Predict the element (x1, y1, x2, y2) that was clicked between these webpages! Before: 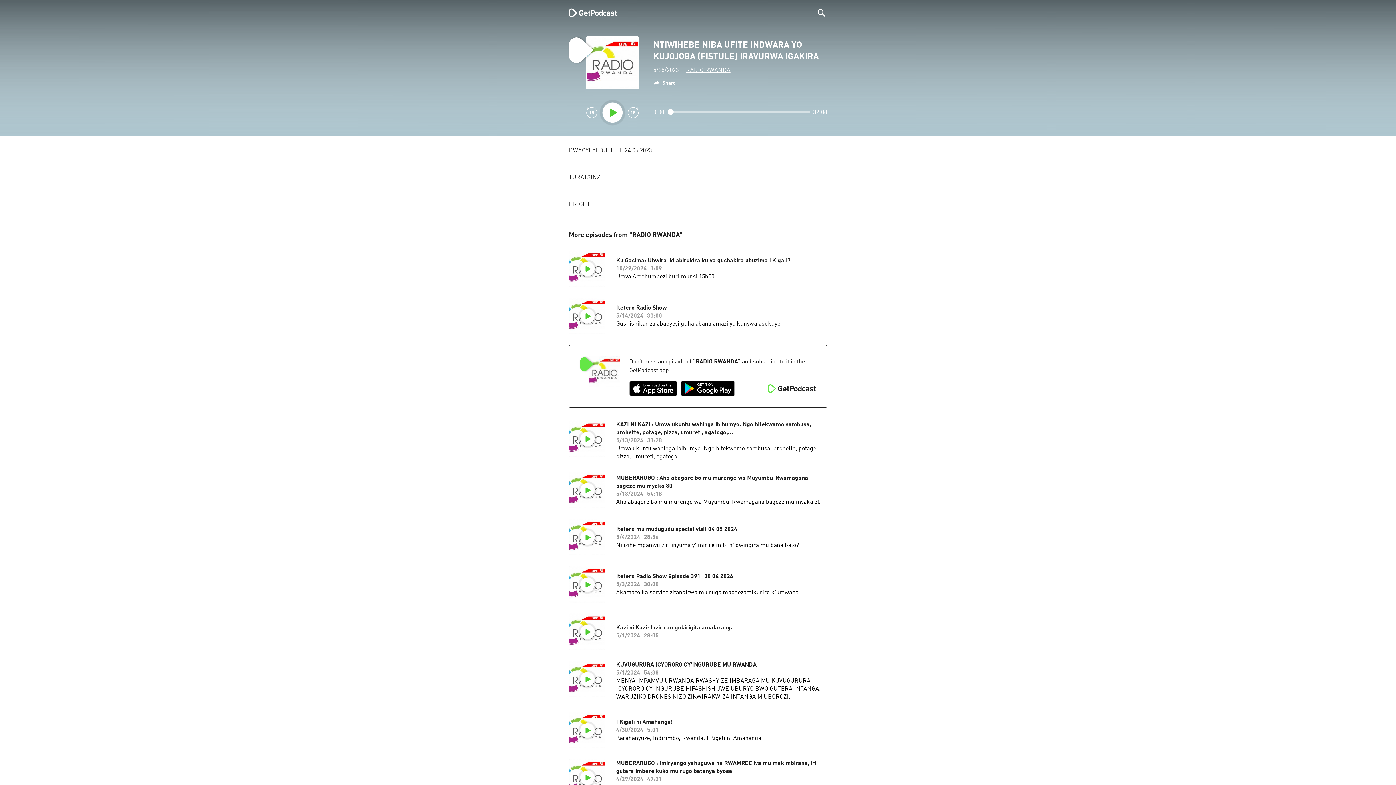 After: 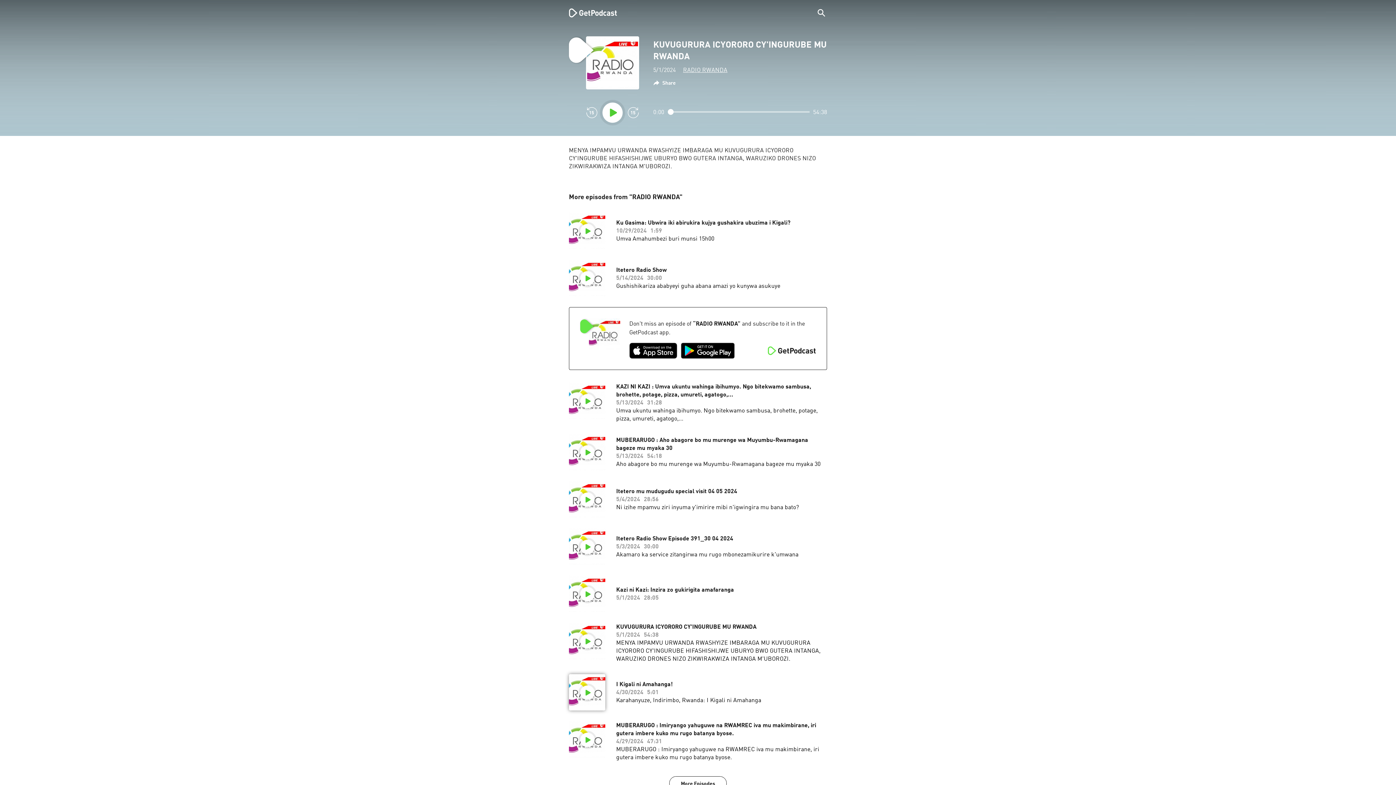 Action: label: KUVUGURURA ICYORORO CY'INGURUBE MU RWANDA

5/1/2024

54:38

MENYA IMPAMVU URWANDA RWASHYIZE IMBARAGA MU KUVUGURURA ICYORORO CY'INGURUBE HIFASHISHIJWE UBURYO BWO GUTERA INTANGA, WARUZIKO DRONES NIZO ZIKWIRAKWIZA INTANGA M'UBOROZI. bbox: (616, 661, 827, 701)